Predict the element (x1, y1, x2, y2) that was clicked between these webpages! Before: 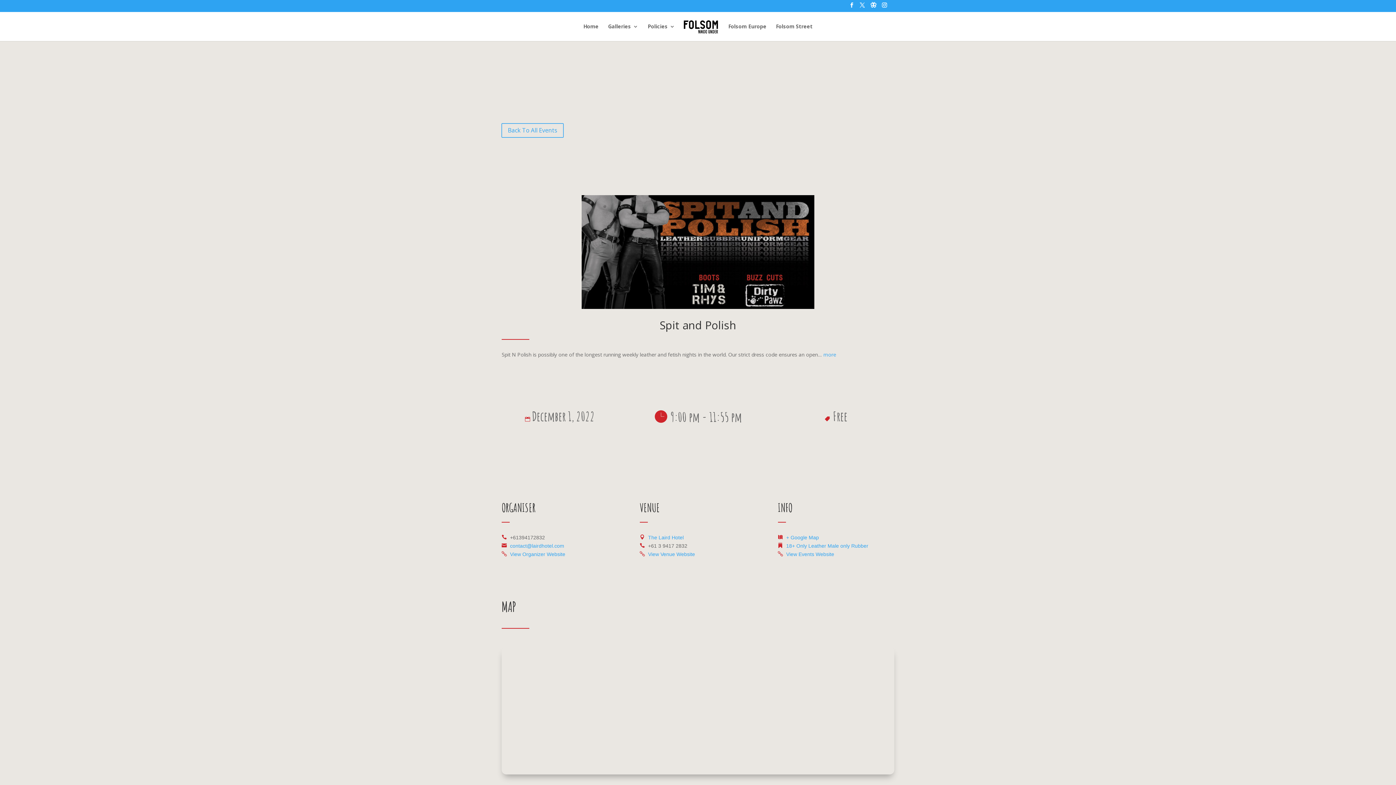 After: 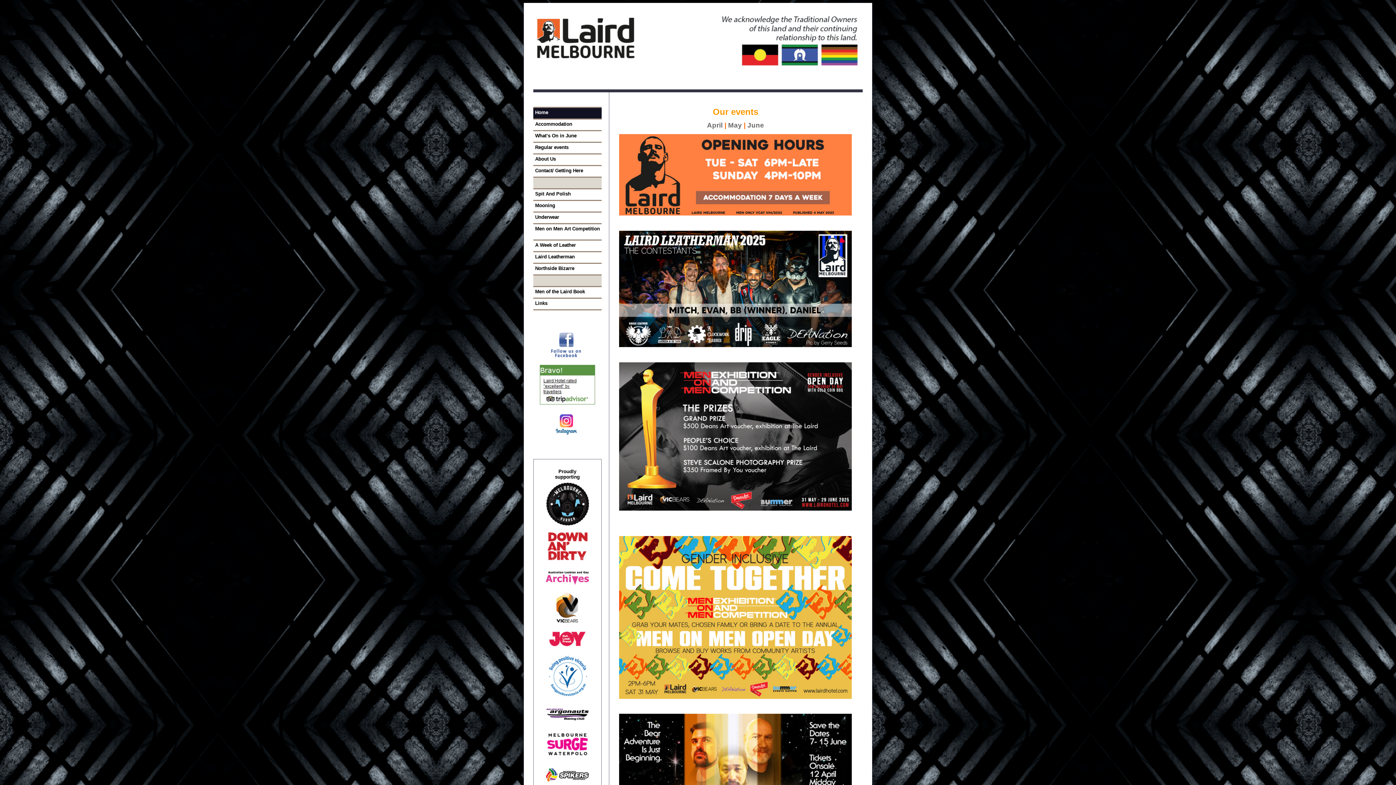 Action: bbox: (510, 551, 565, 557) label: View Organizer Website